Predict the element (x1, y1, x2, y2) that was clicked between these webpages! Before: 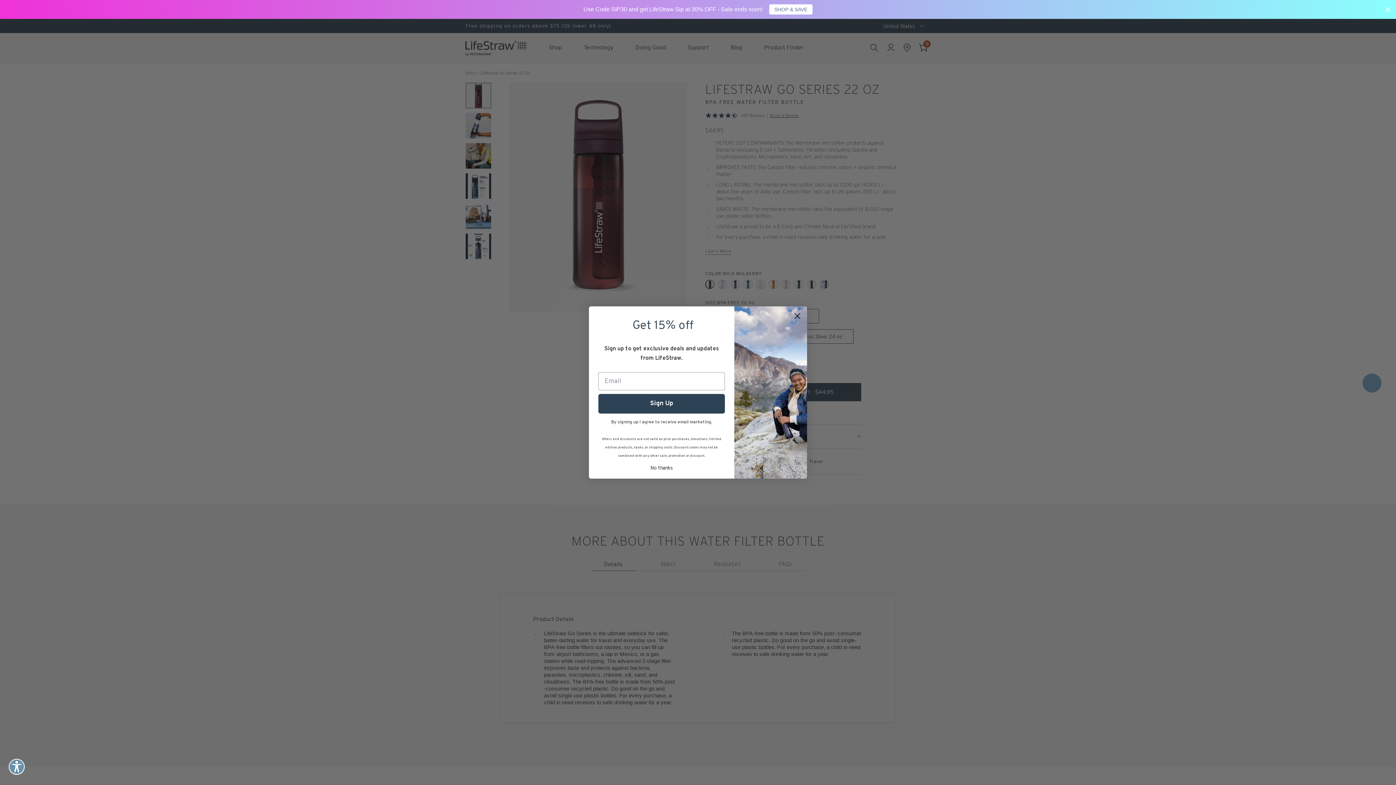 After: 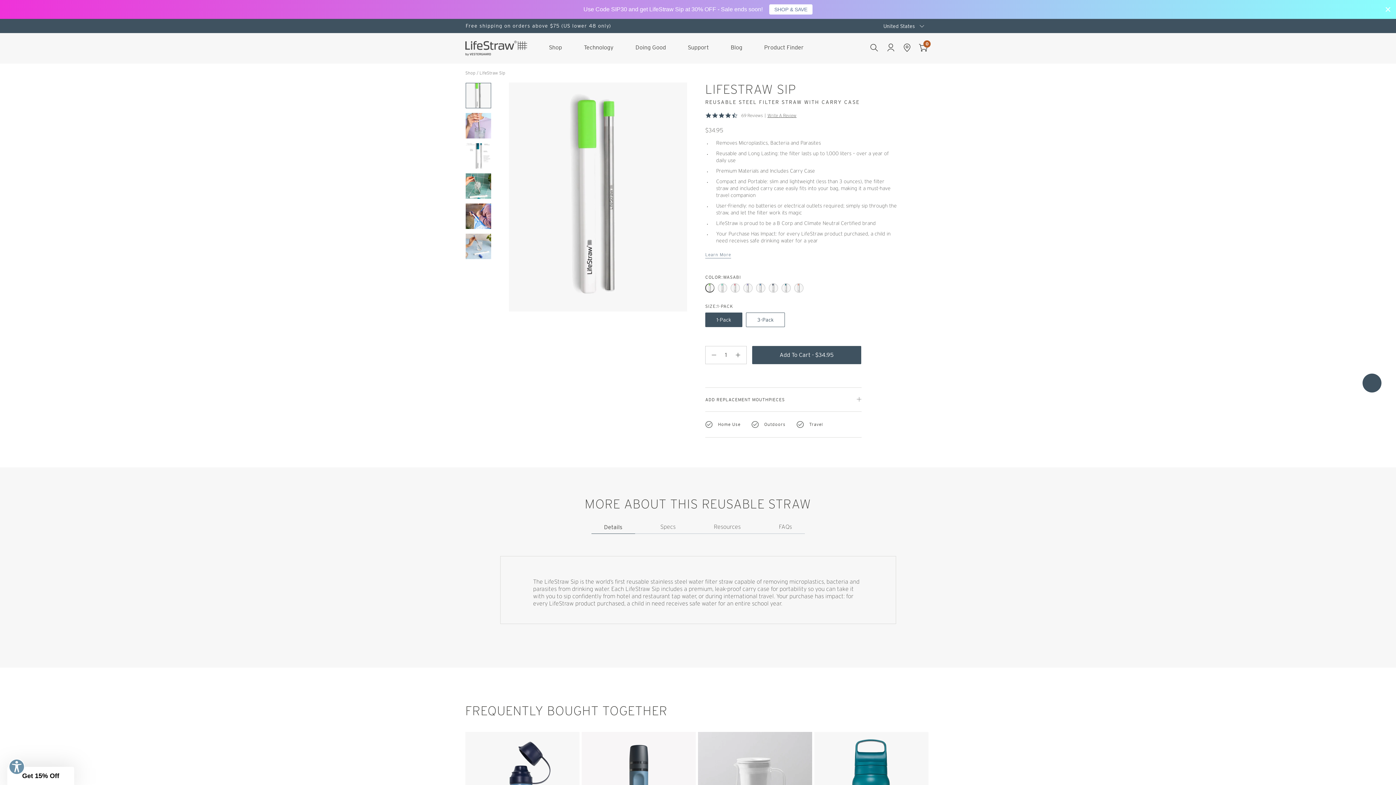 Action: label: SHOP & SAVE bbox: (769, 4, 812, 14)